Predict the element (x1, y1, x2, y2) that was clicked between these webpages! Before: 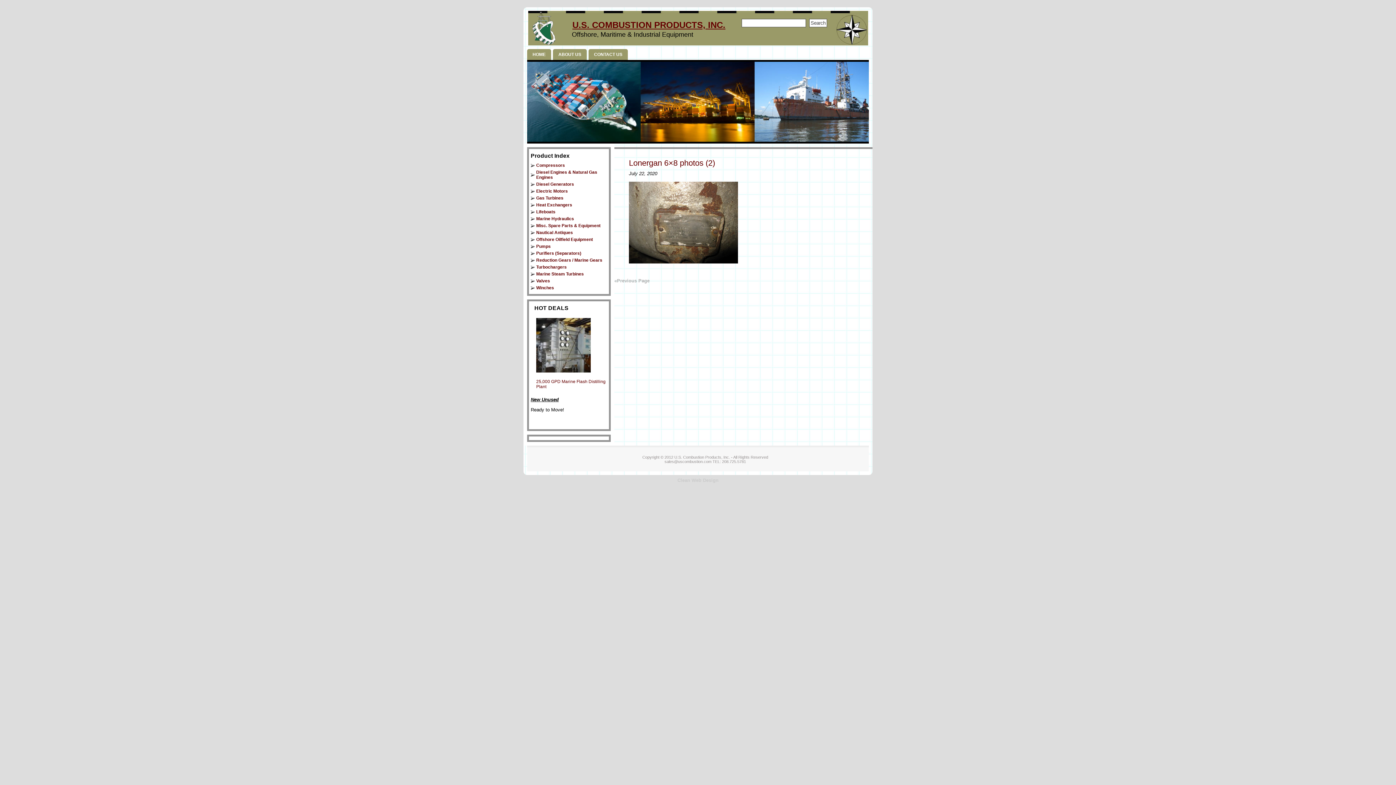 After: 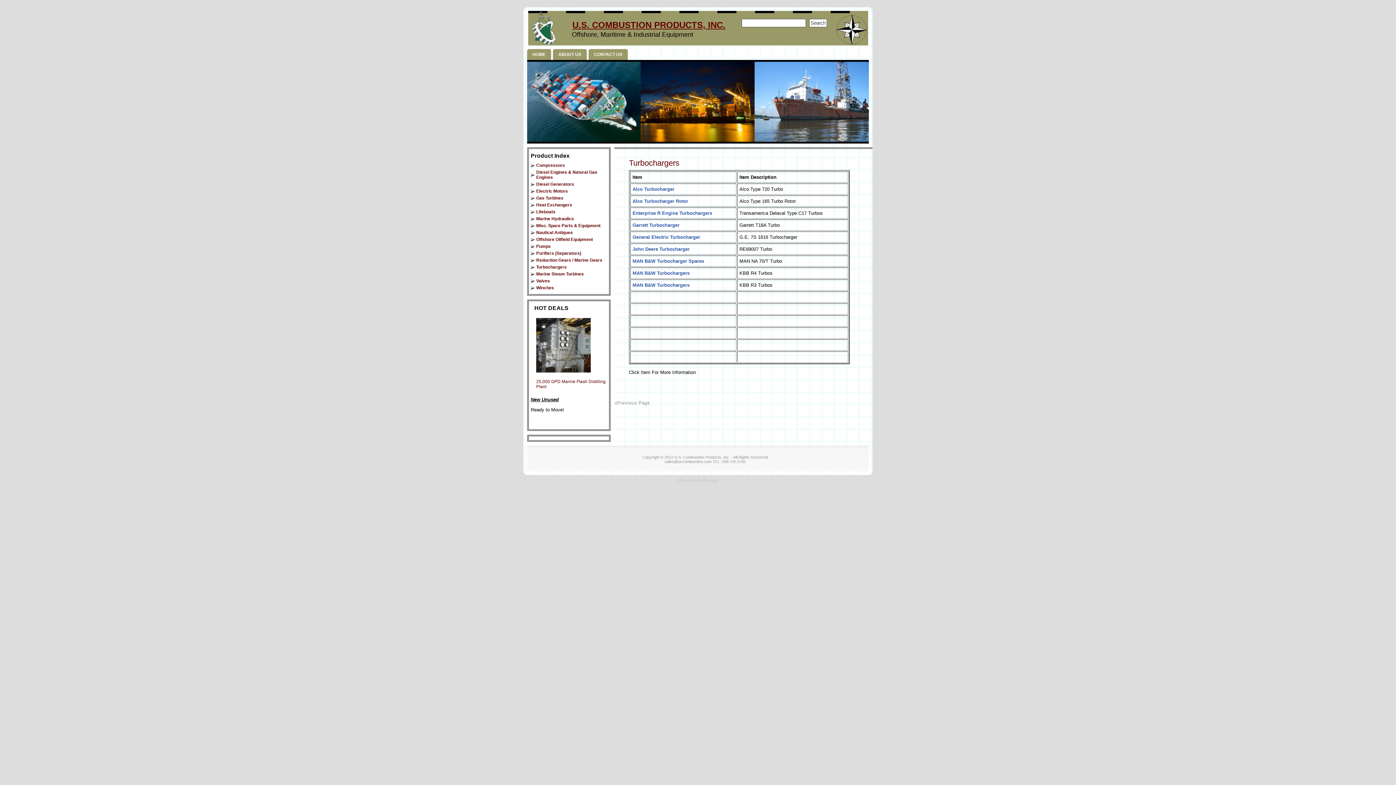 Action: label: Turbochargers bbox: (530, 264, 607, 269)